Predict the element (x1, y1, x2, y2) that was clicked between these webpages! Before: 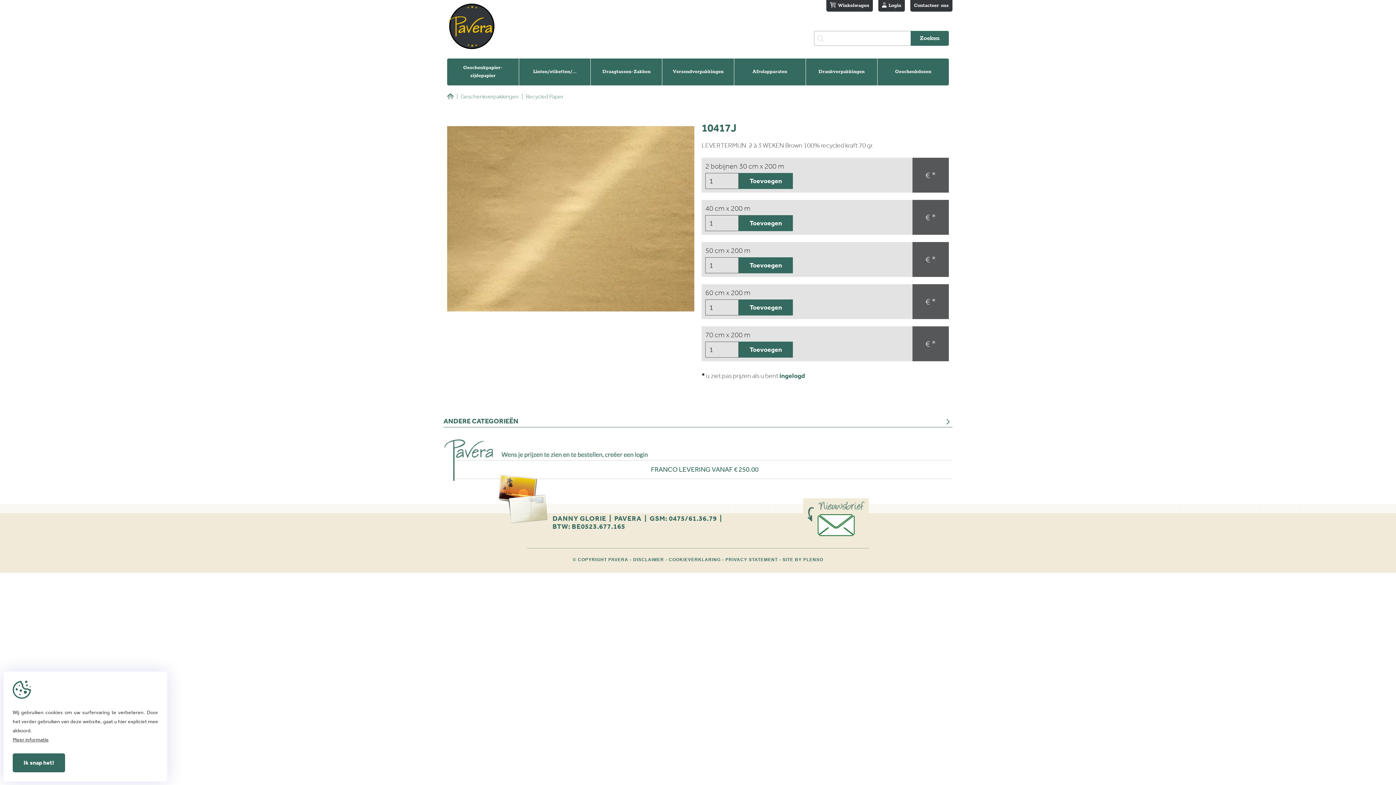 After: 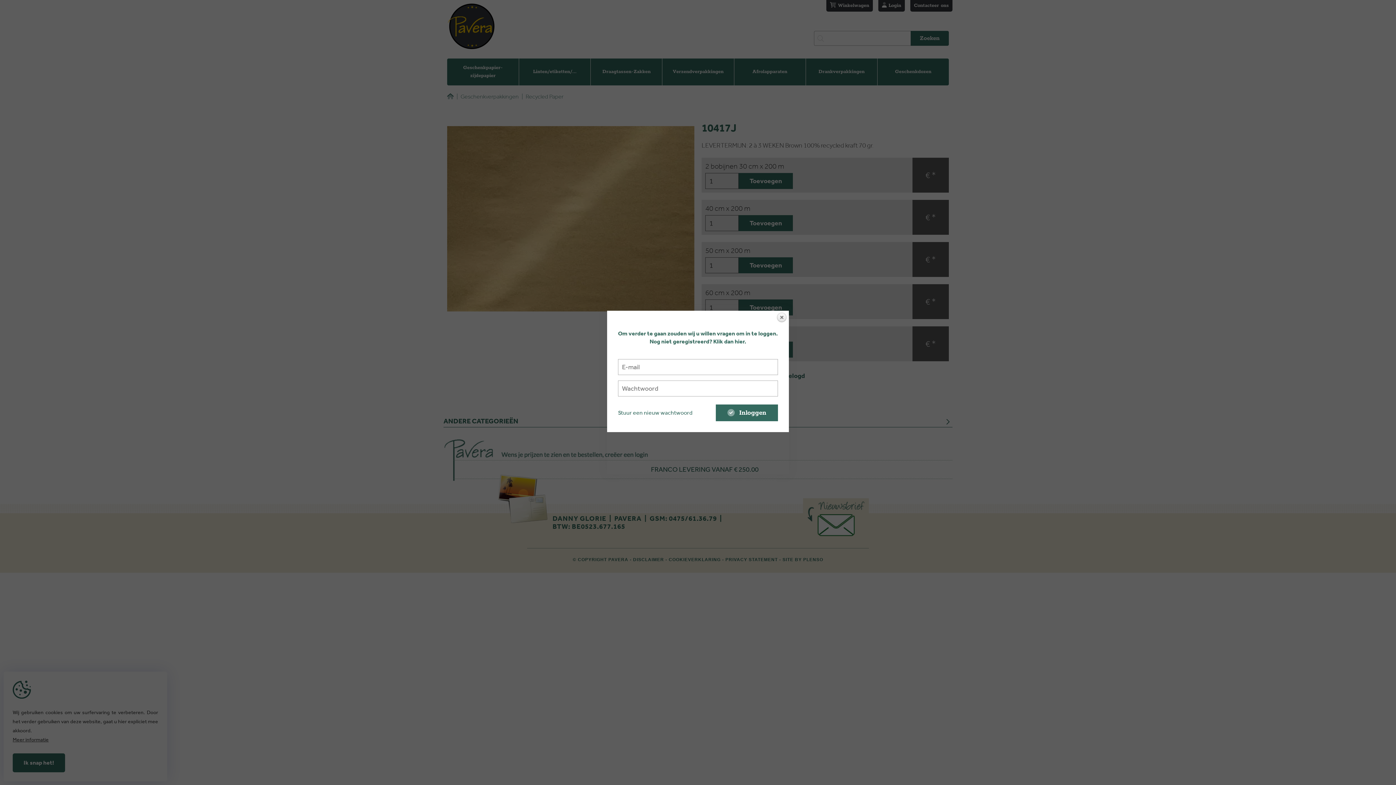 Action: label: Toevoegen bbox: (738, 215, 793, 231)